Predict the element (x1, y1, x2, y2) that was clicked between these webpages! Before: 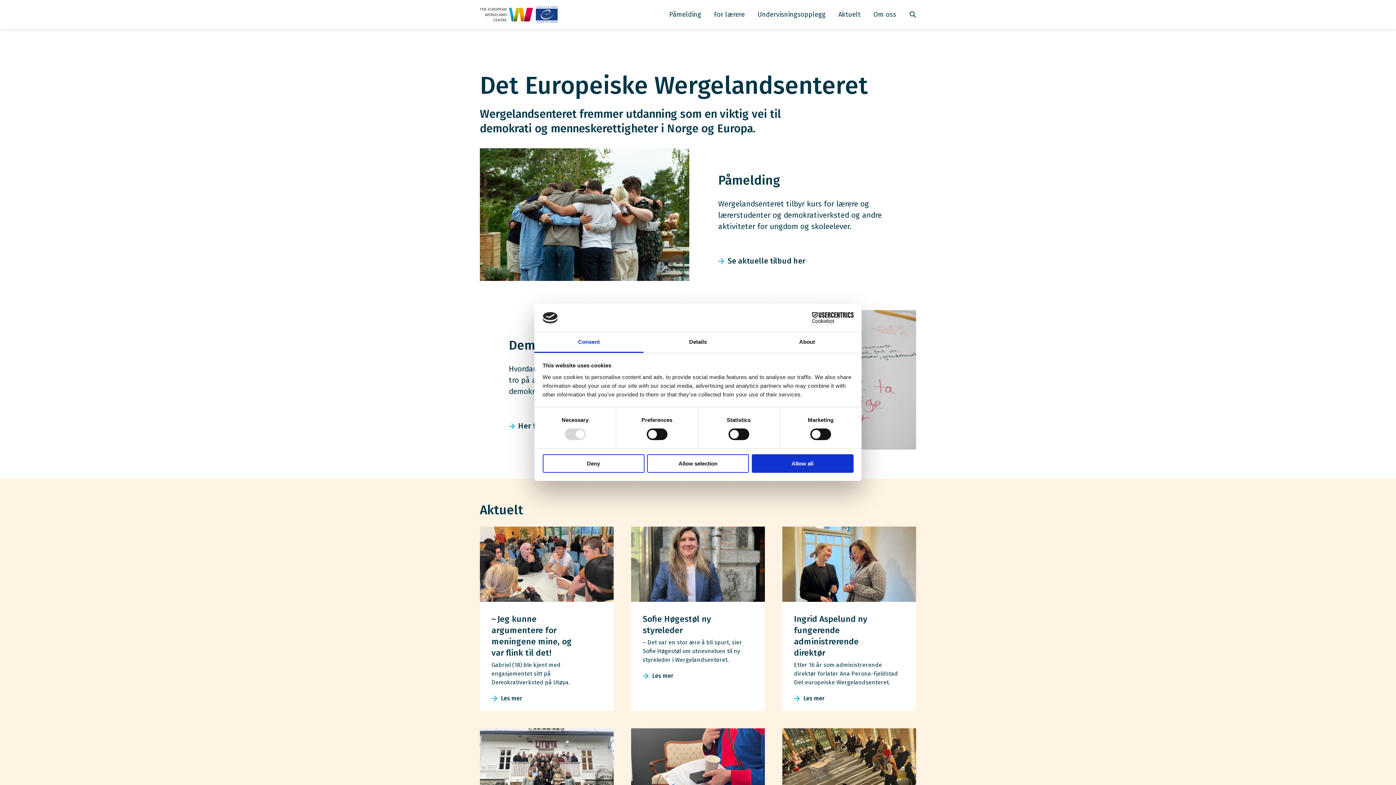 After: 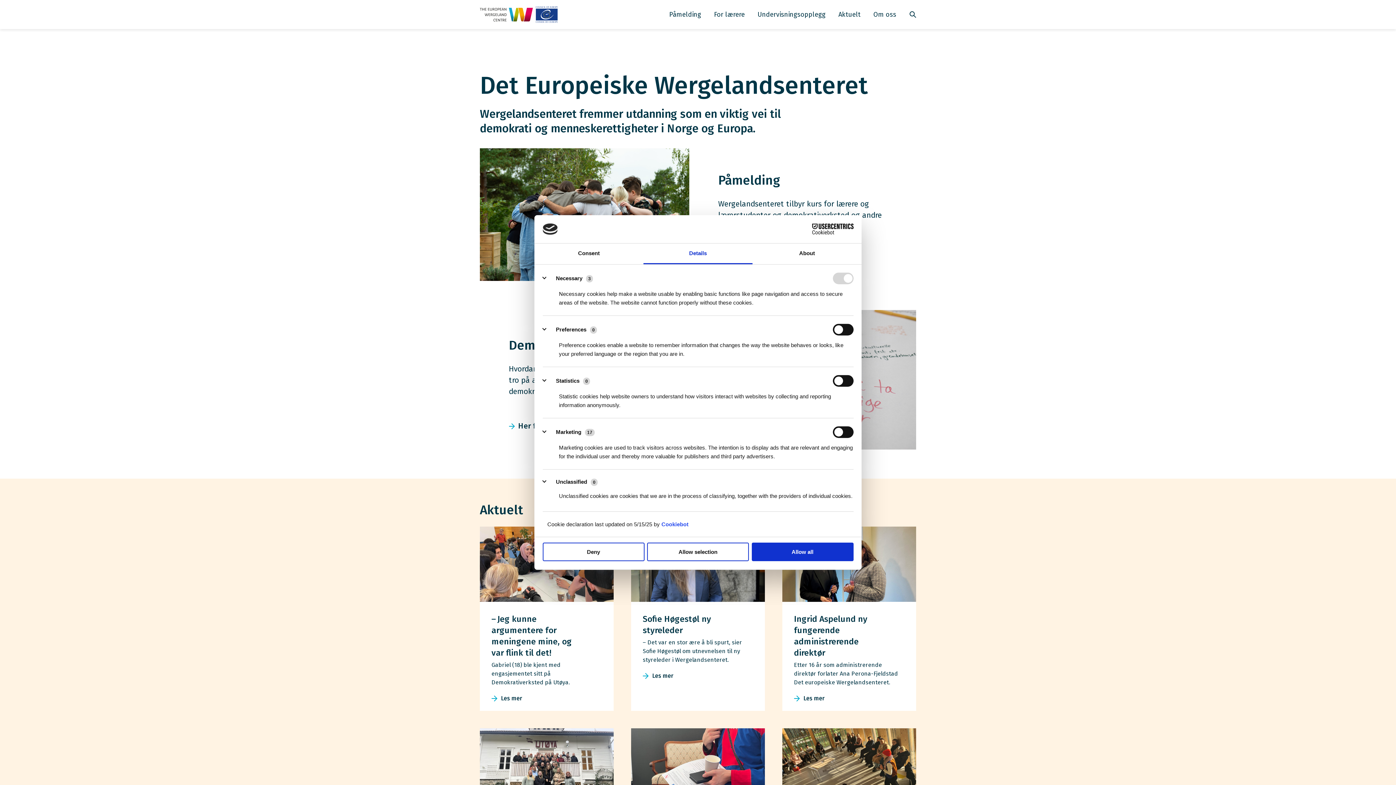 Action: bbox: (643, 332, 752, 353) label: Details